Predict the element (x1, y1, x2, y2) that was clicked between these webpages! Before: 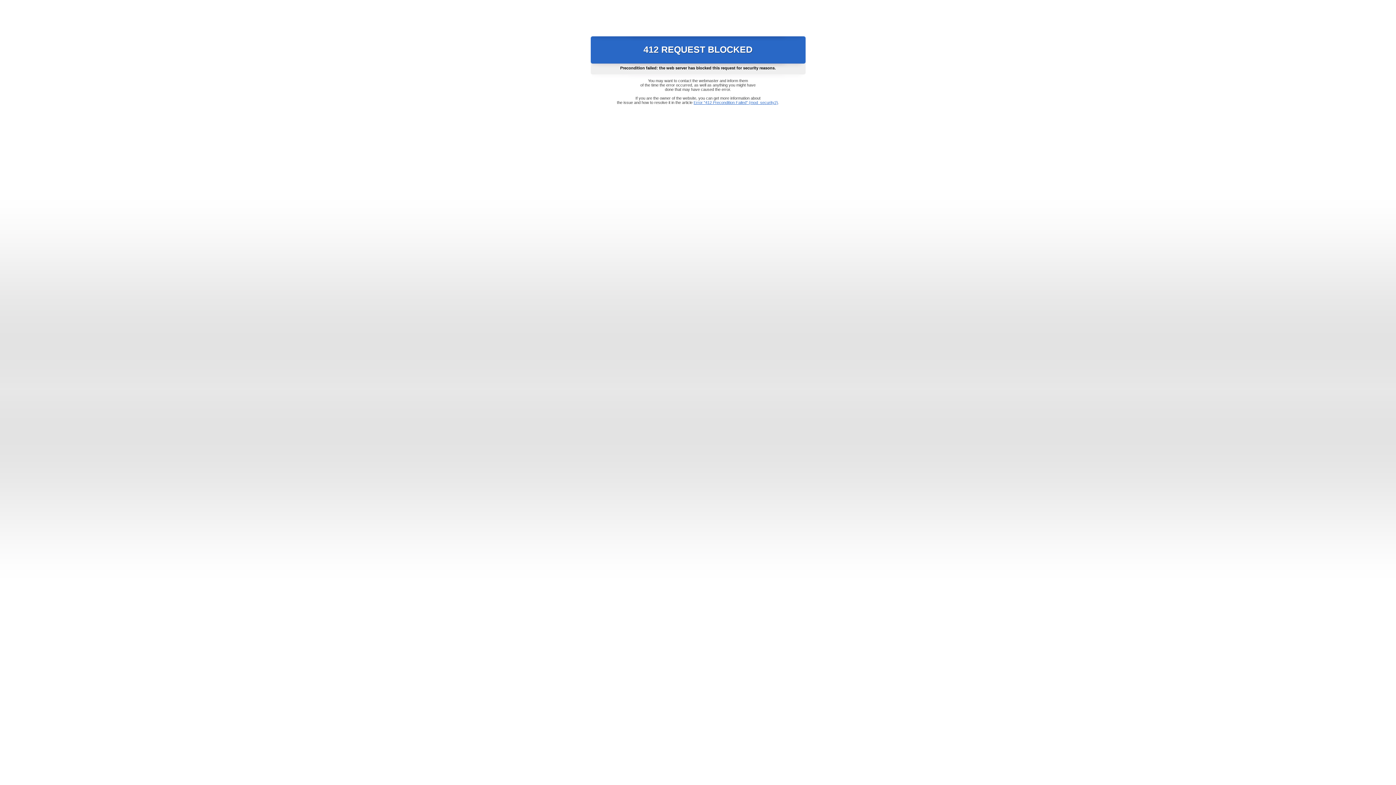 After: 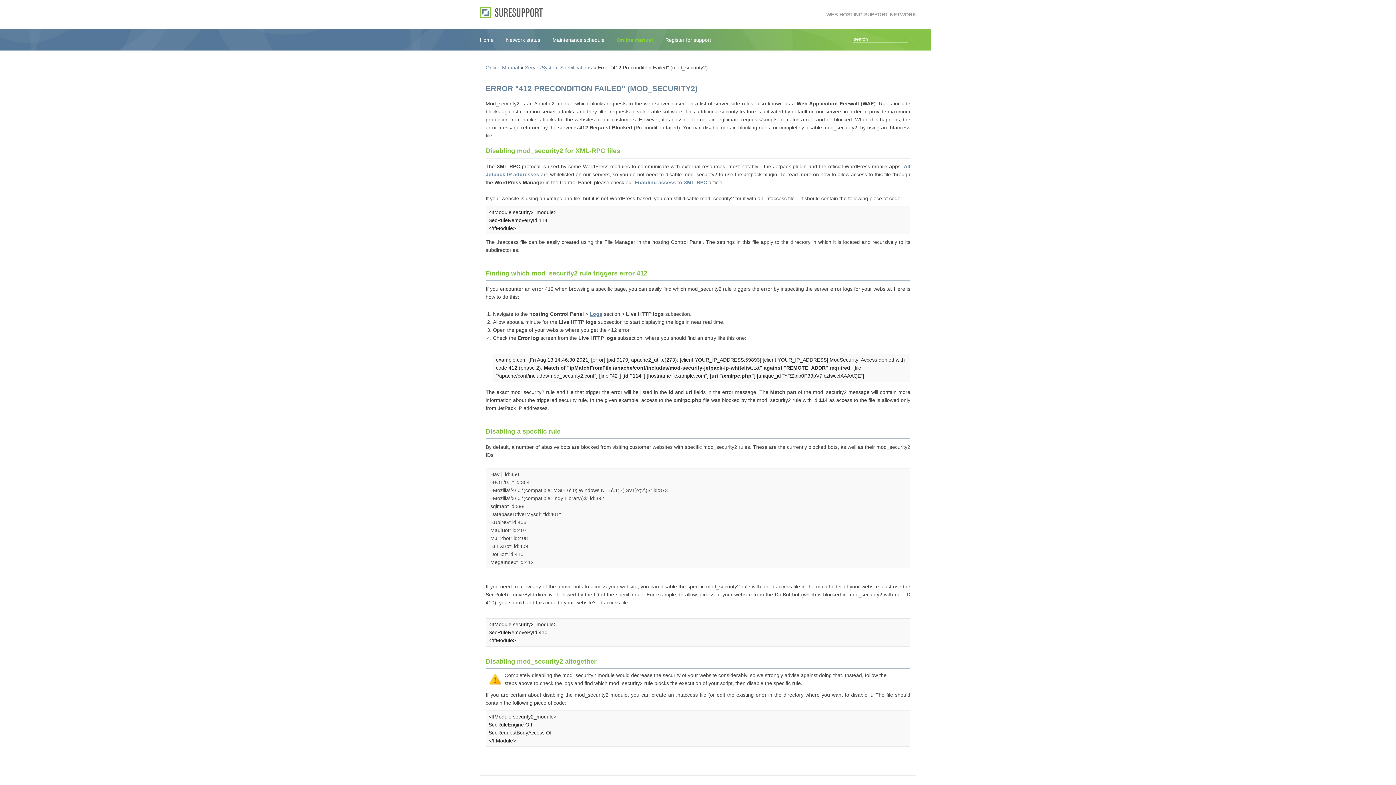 Action: bbox: (693, 100, 778, 104) label: Error "412 Precondition Failed" (mod_security2)